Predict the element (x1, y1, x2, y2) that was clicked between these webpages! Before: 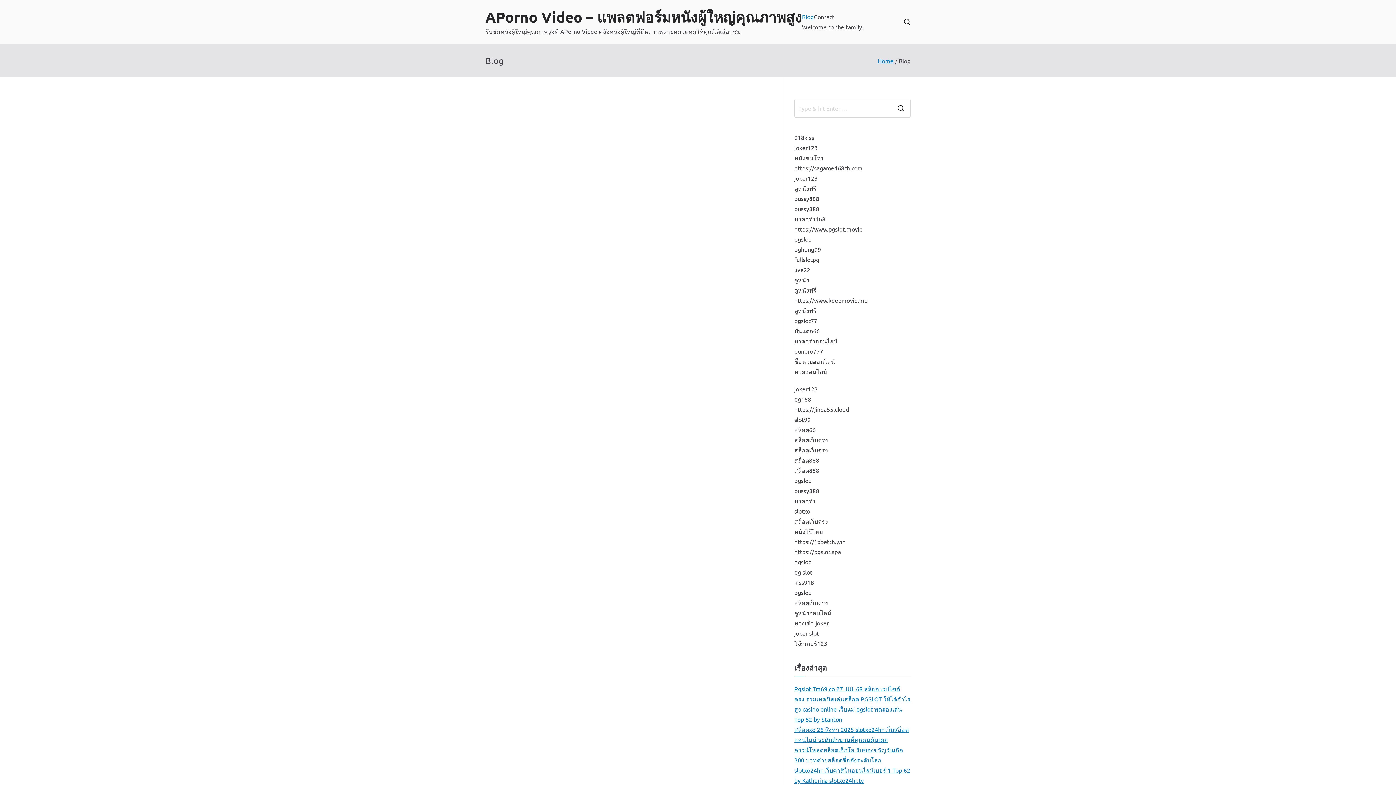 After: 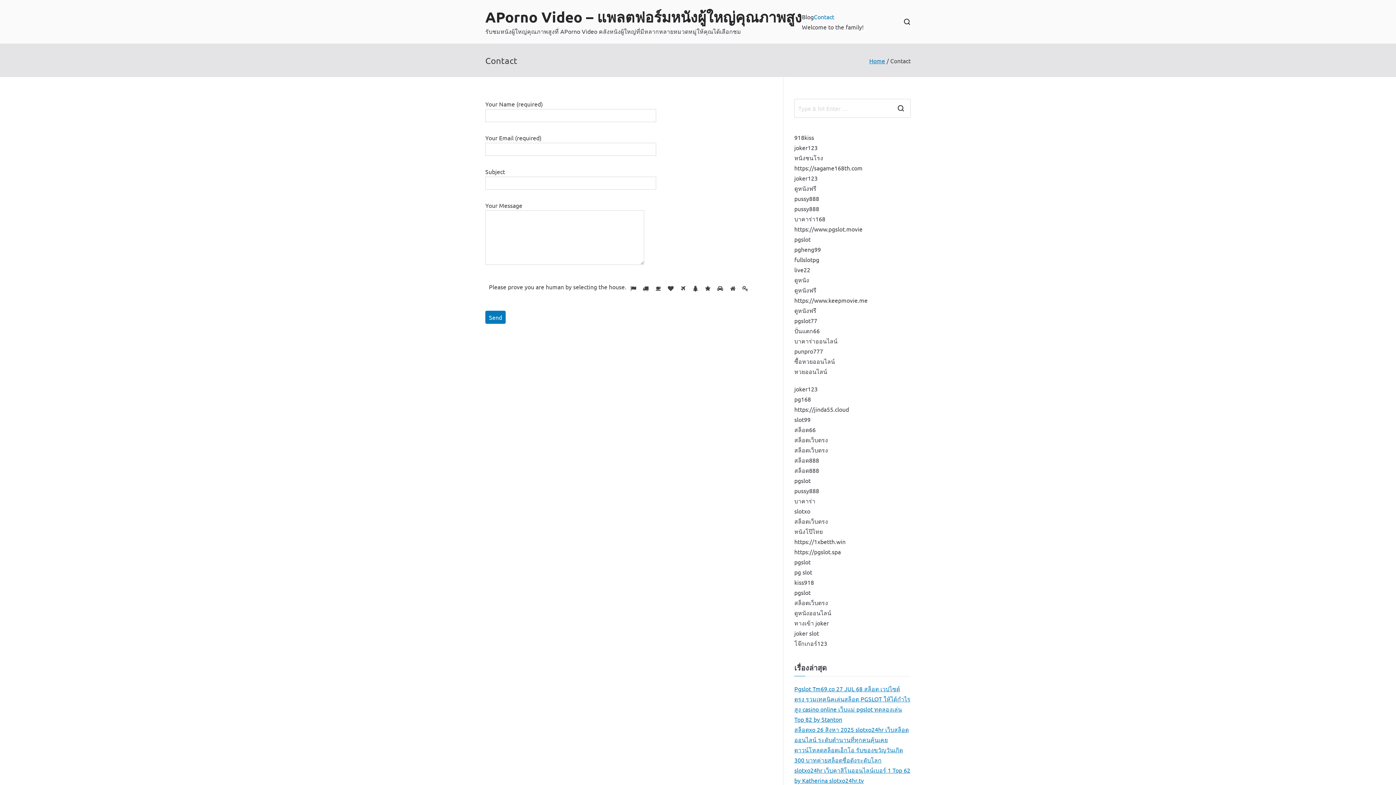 Action: bbox: (814, 11, 834, 21) label: Contact